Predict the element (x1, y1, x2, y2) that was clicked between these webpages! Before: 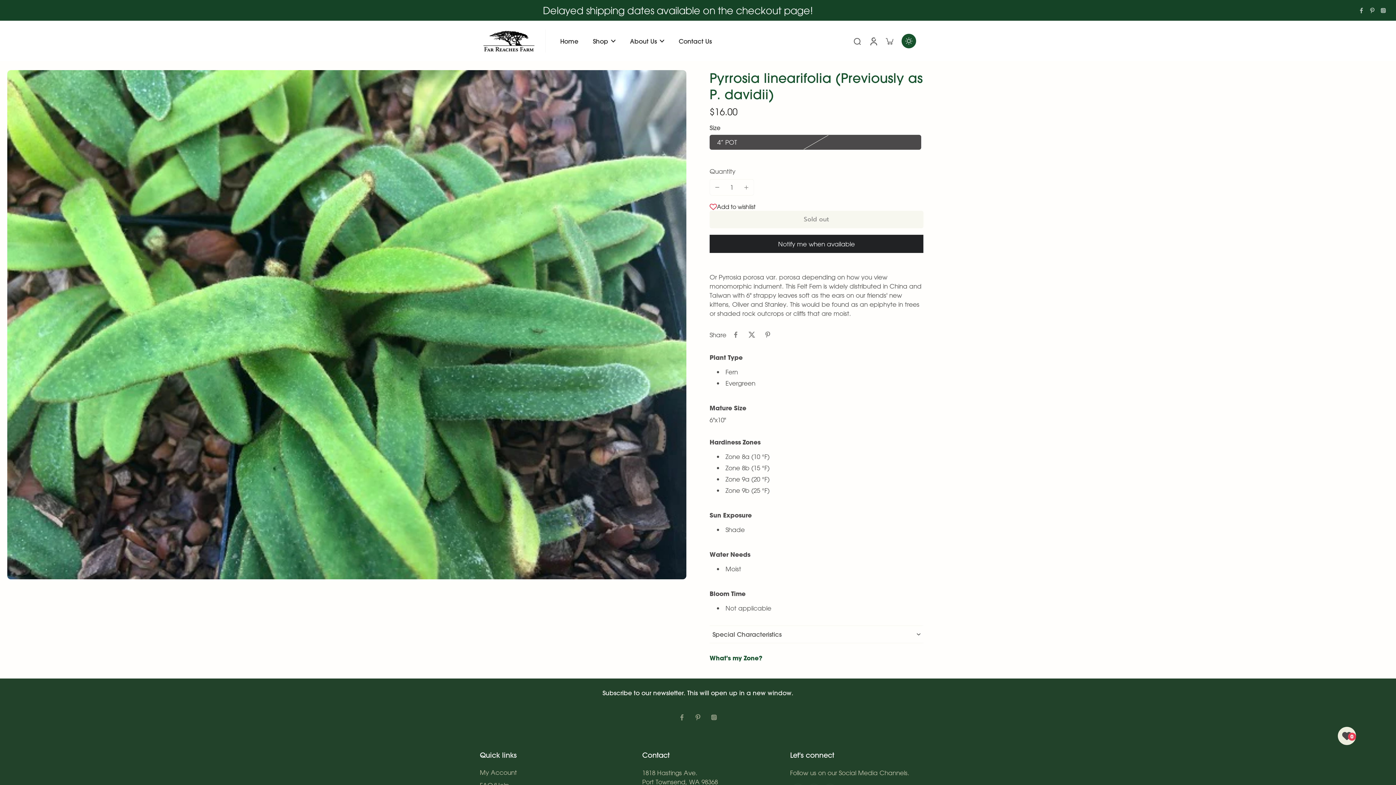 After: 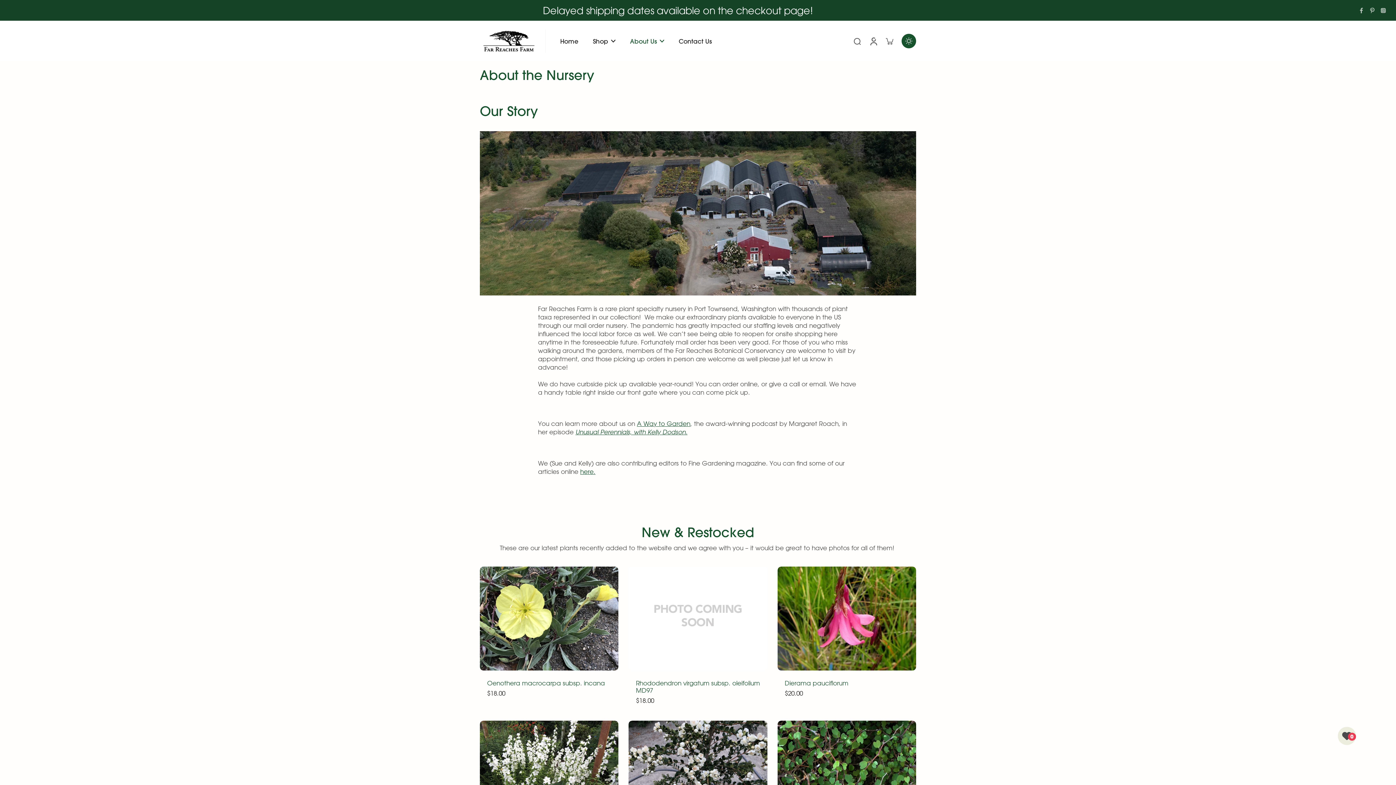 Action: label: About Us bbox: (630, 35, 664, 46)